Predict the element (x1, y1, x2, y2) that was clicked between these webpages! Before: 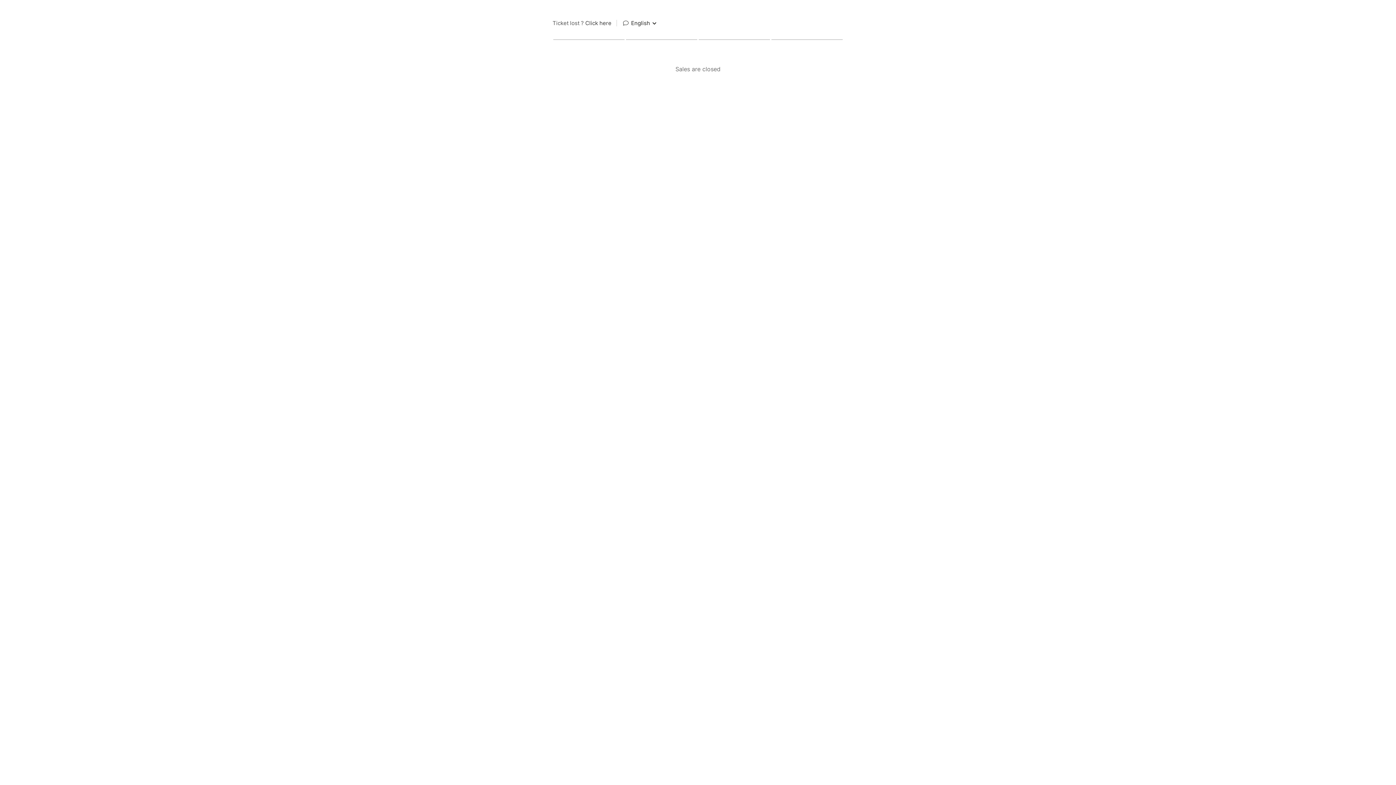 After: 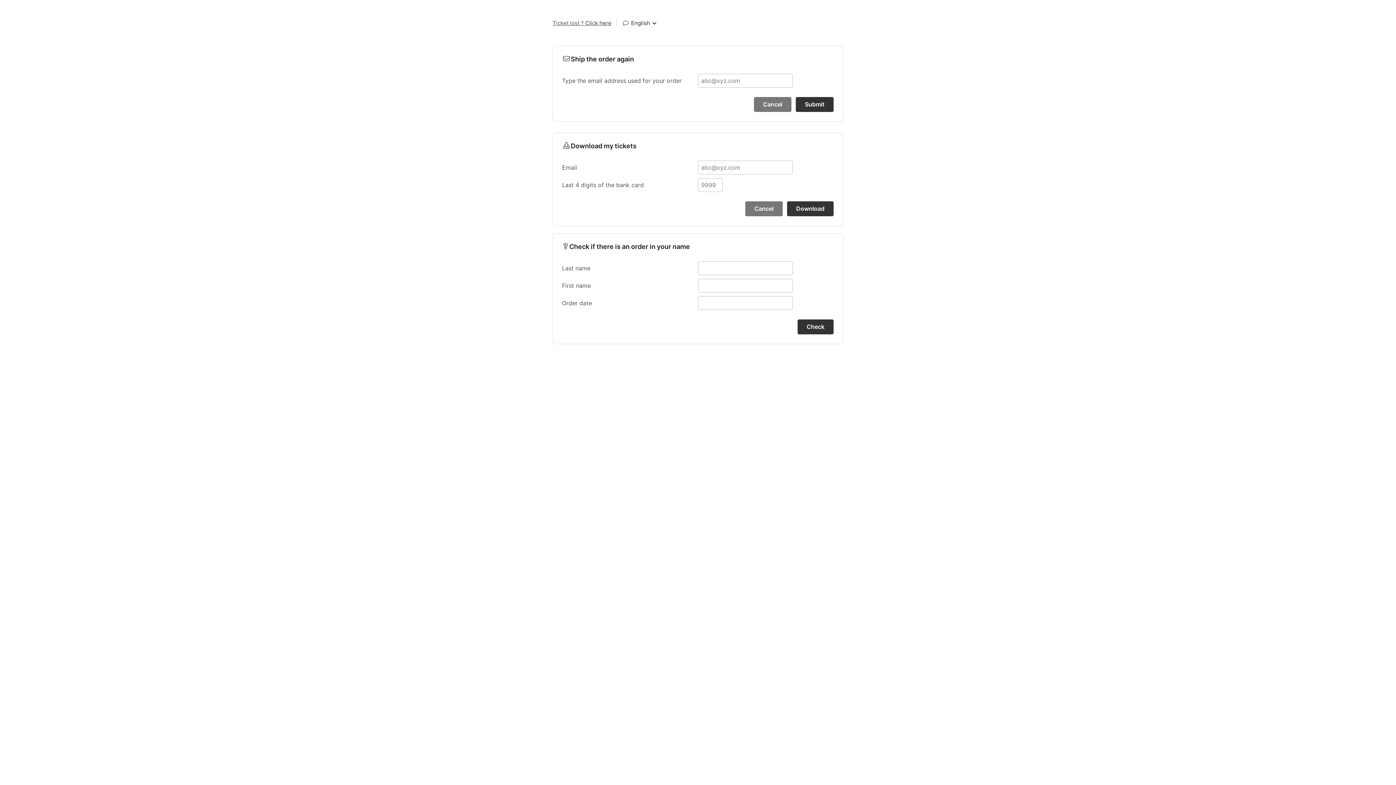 Action: bbox: (552, 18, 611, 28) label: Ticket lost ? Click here